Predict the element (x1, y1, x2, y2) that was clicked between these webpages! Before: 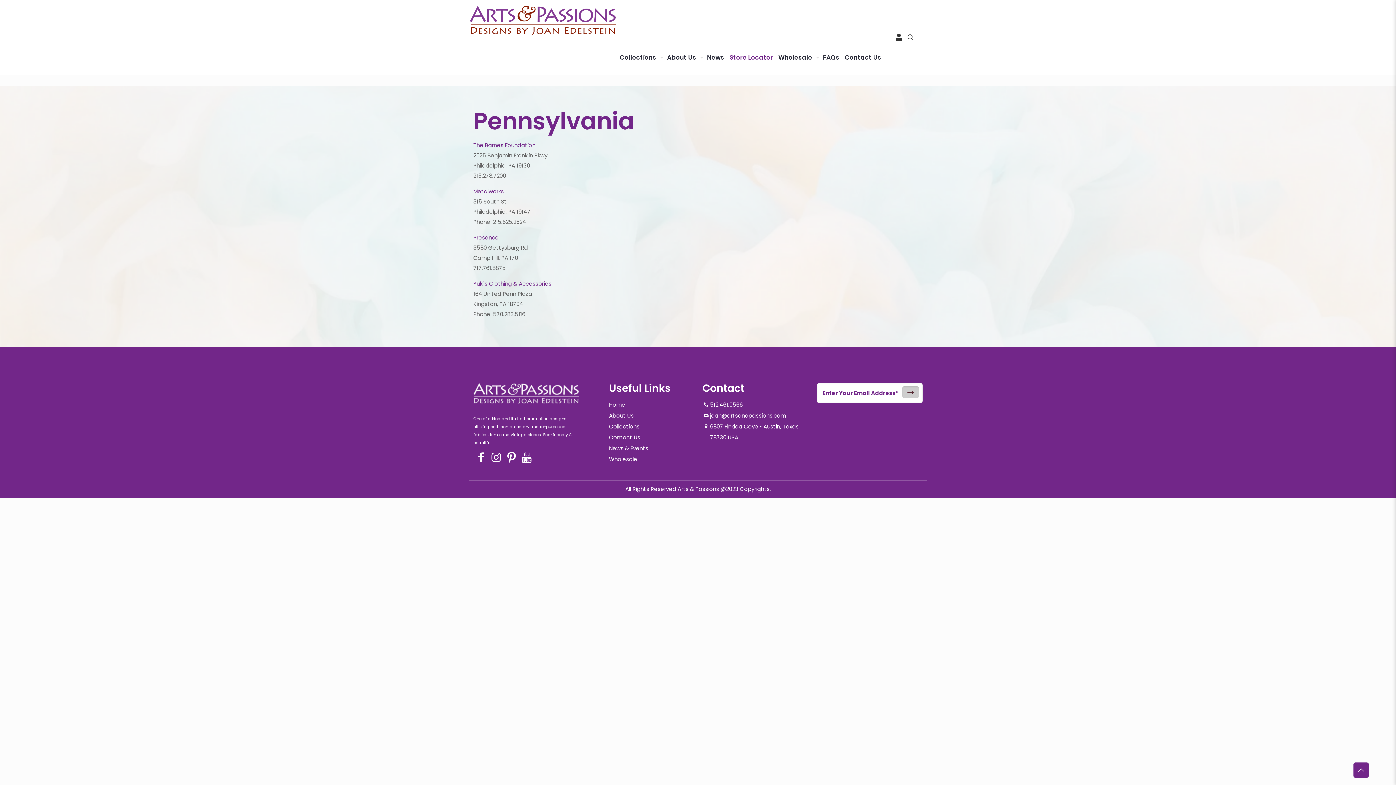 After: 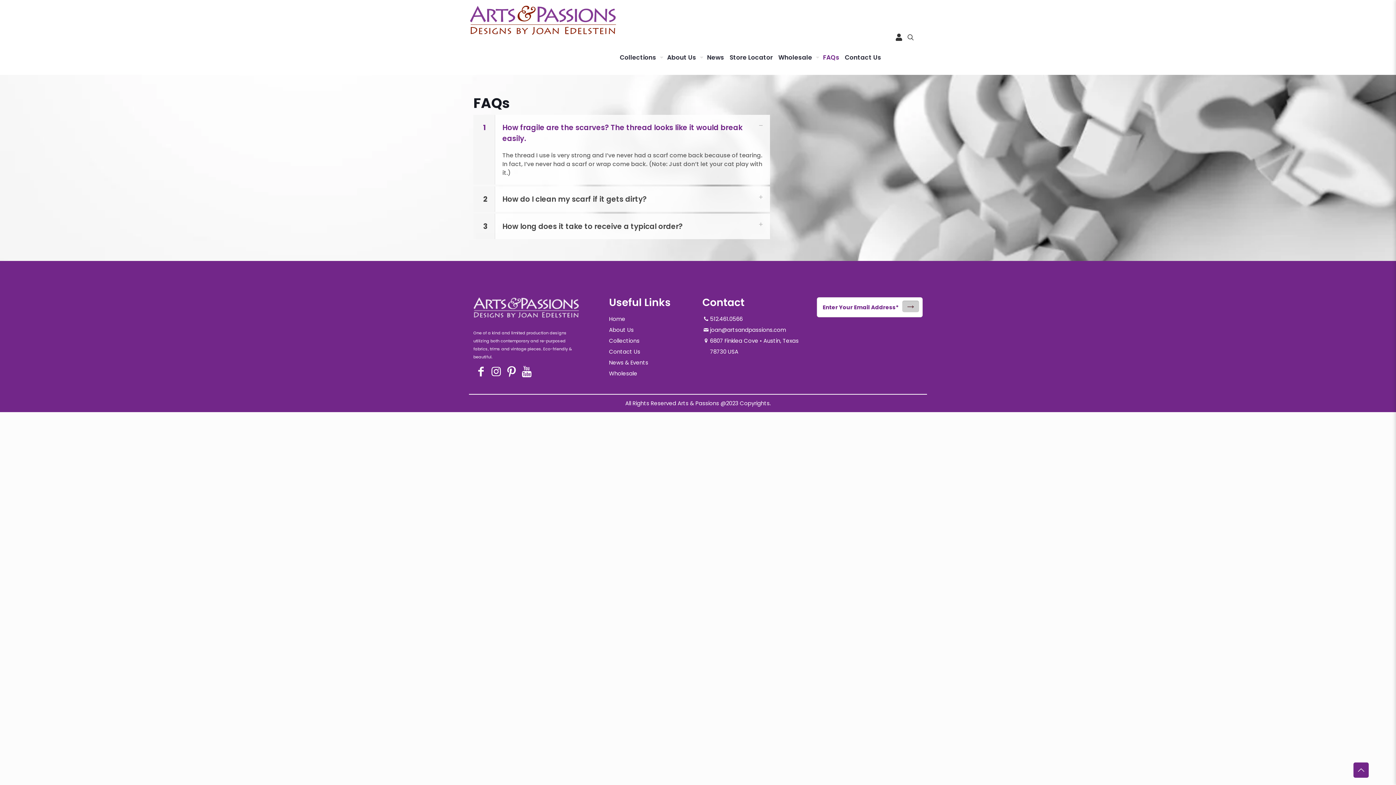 Action: label: FAQs bbox: (823, 40, 845, 74)